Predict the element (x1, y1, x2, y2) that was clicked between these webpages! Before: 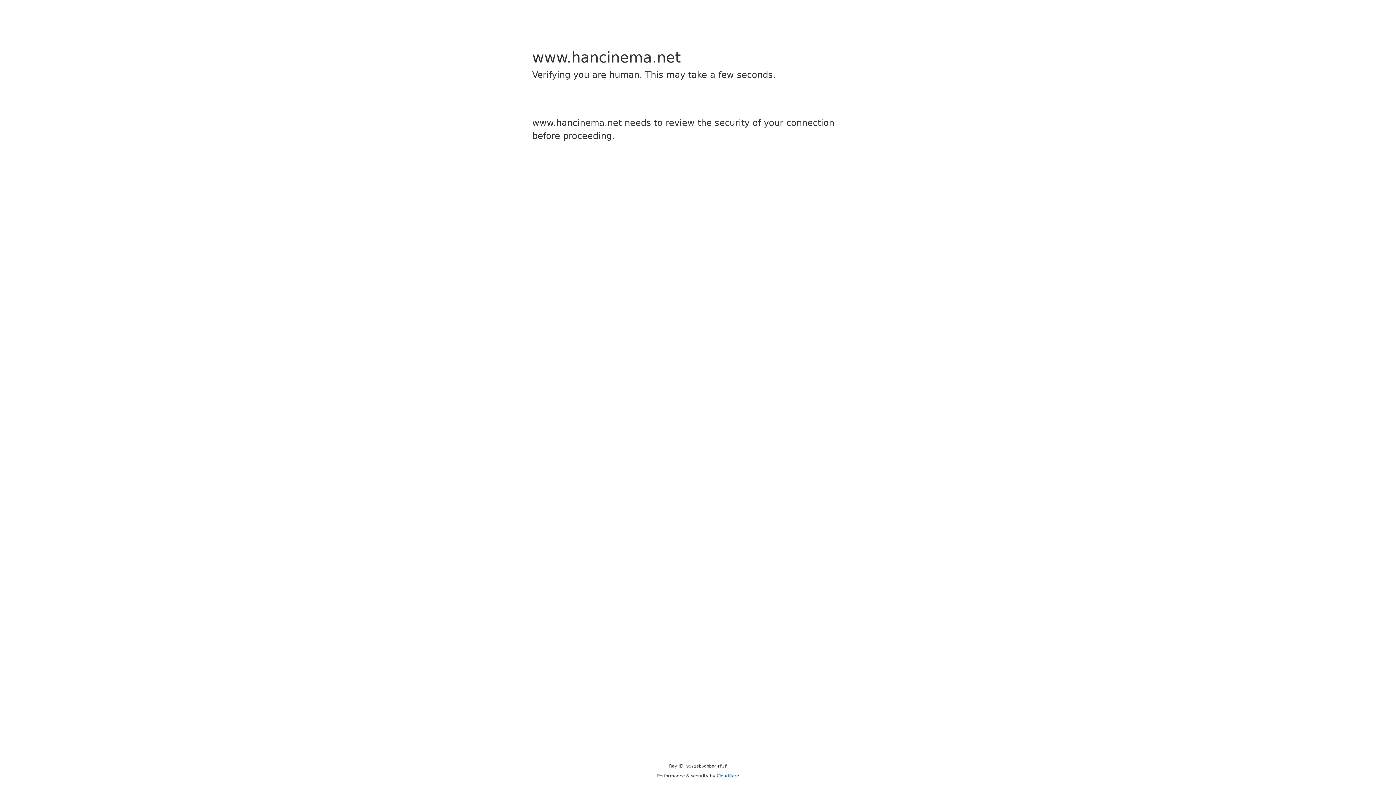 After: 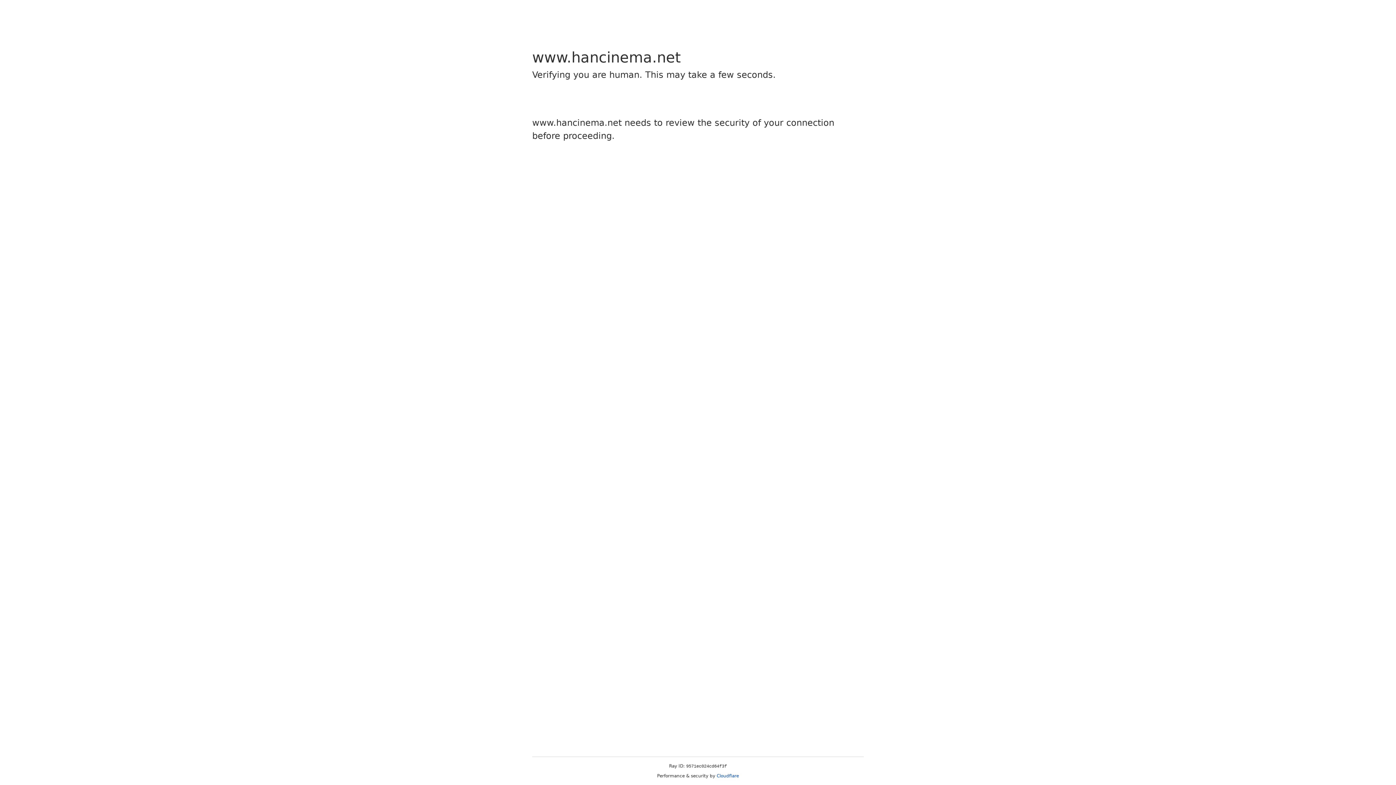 Action: bbox: (716, 773, 739, 778) label: Cloudflare